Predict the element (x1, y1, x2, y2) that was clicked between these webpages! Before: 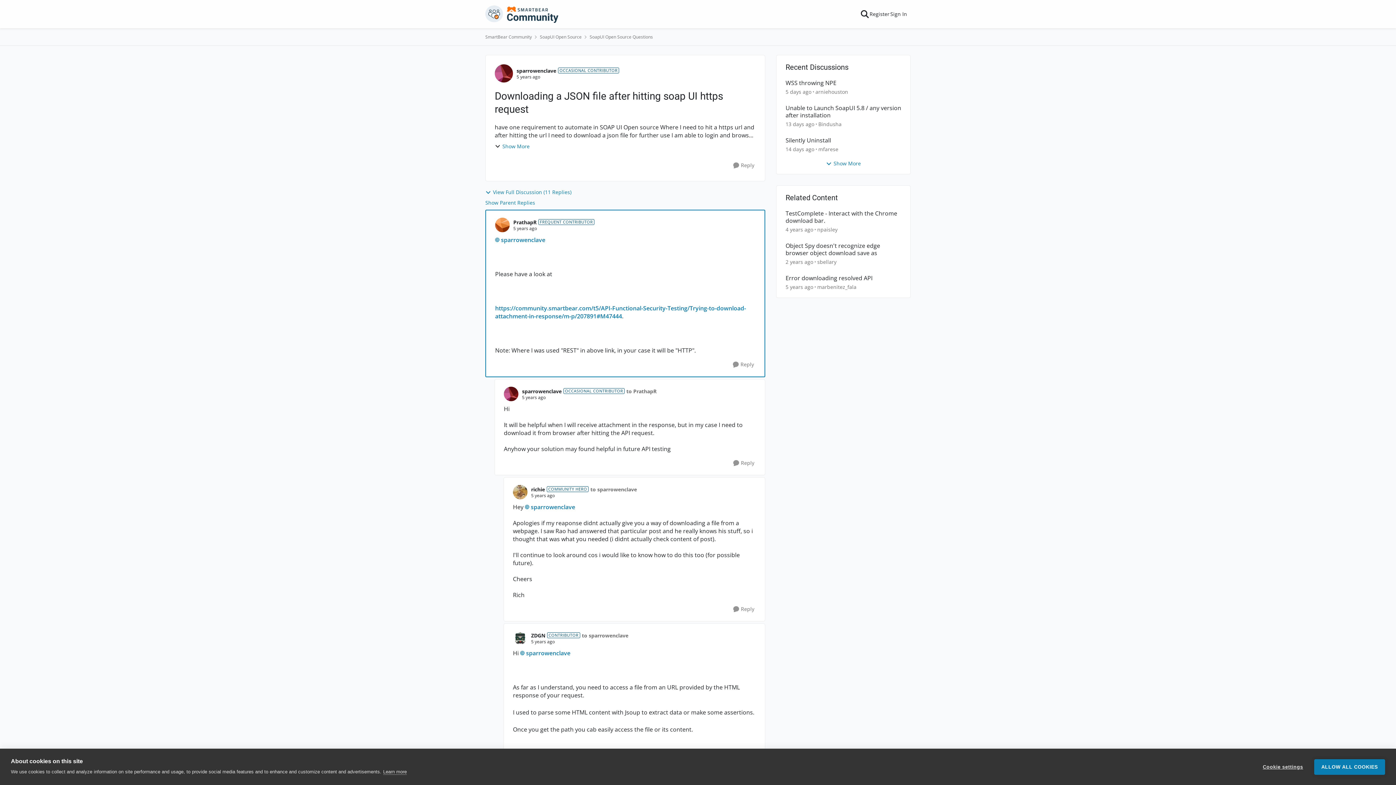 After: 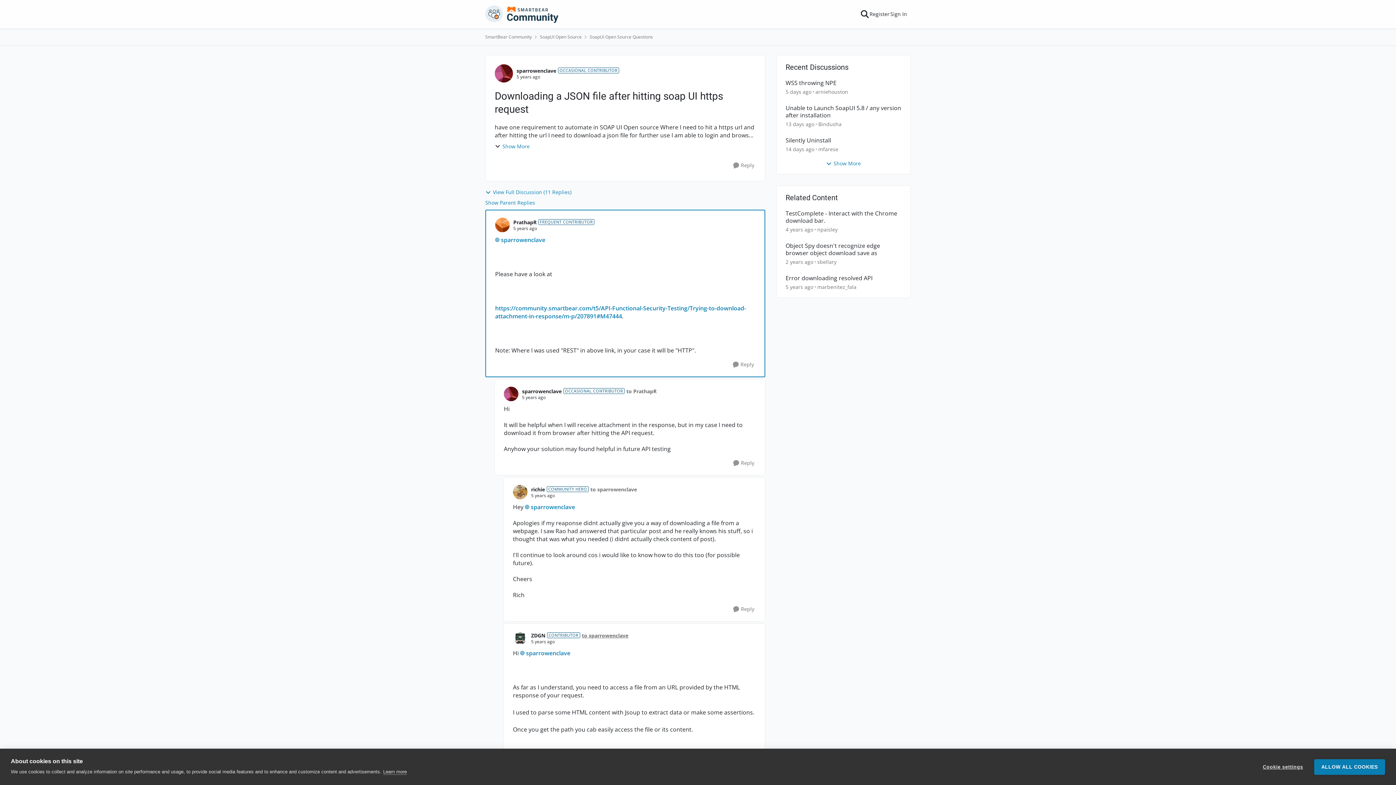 Action: bbox: (582, 632, 628, 639) label: to sparrowenclave